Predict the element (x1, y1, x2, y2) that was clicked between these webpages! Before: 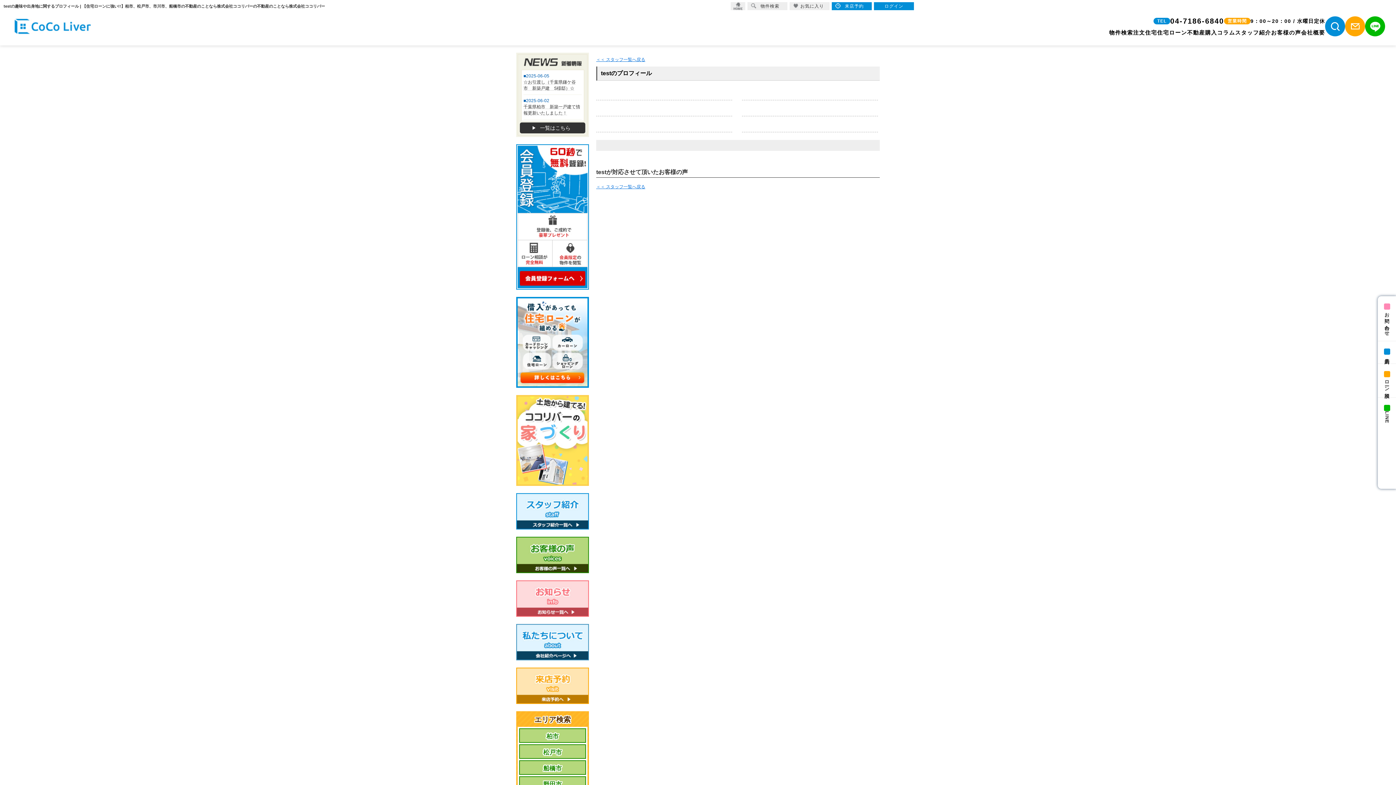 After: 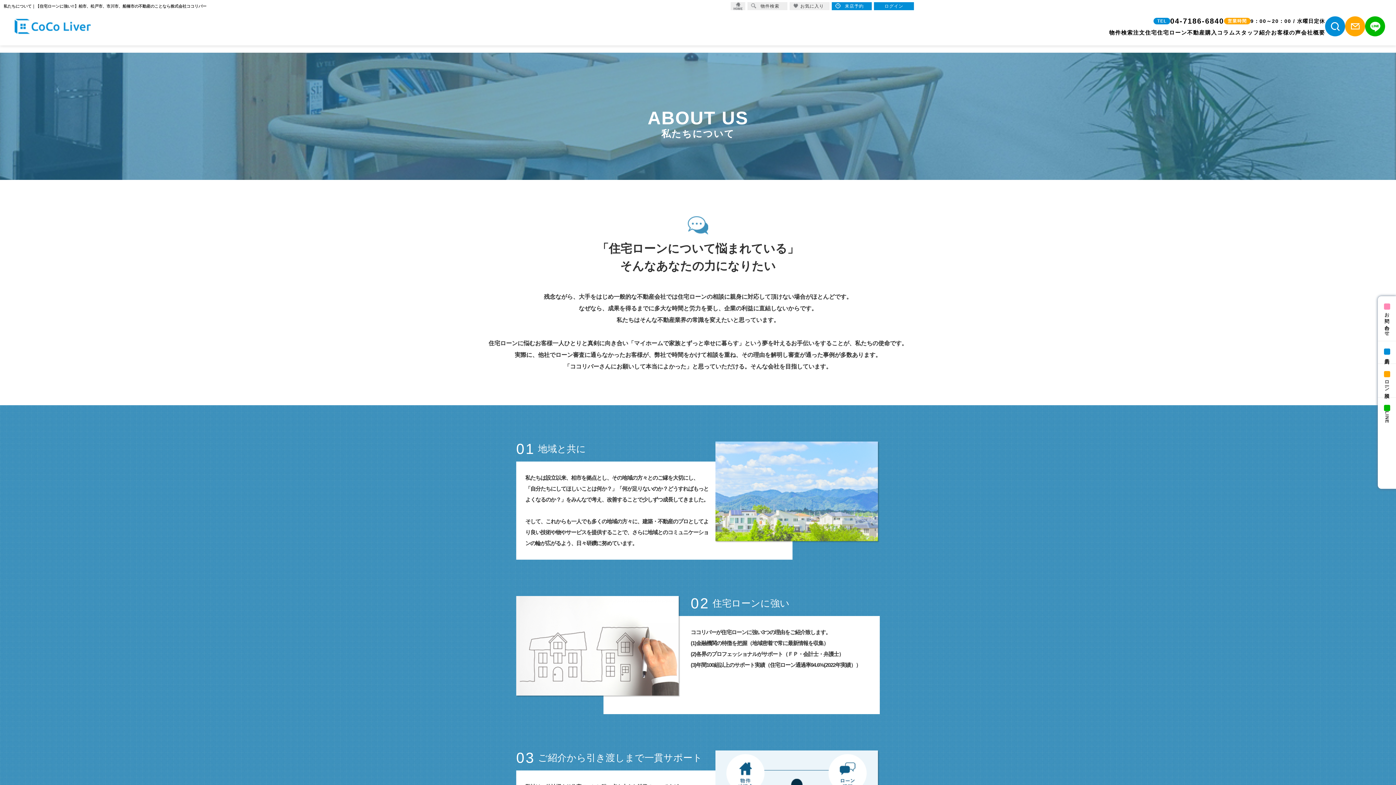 Action: bbox: (516, 654, 589, 660)